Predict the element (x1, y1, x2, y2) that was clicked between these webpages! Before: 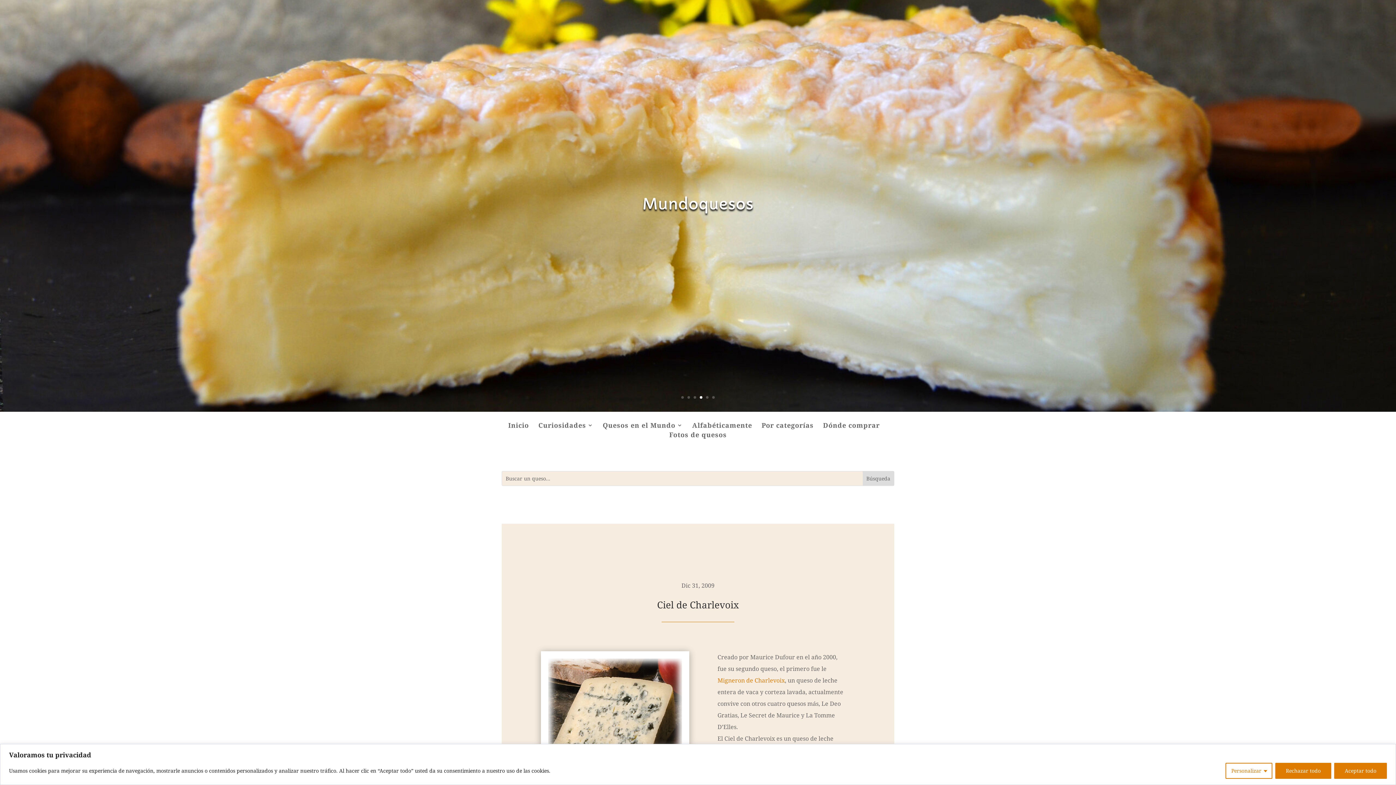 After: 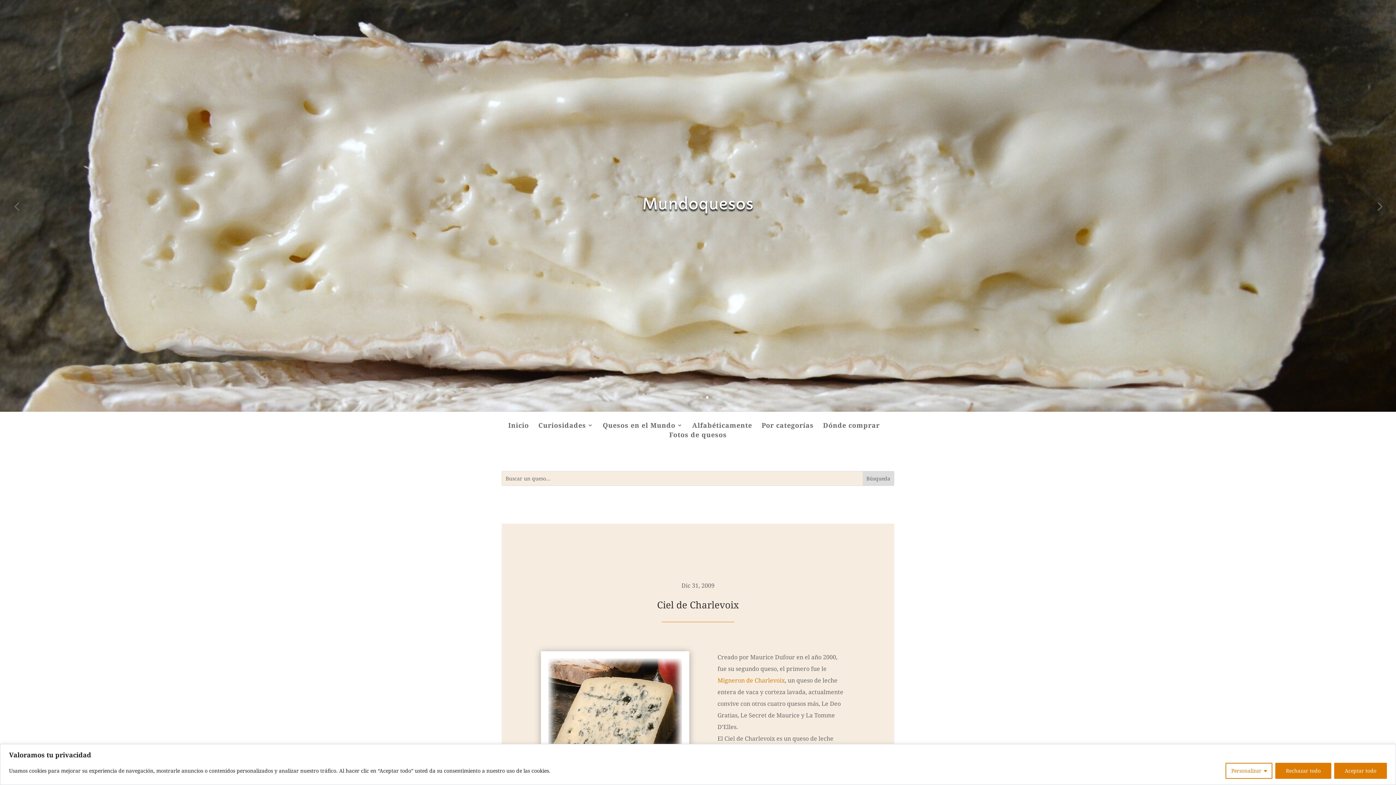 Action: bbox: (706, 396, 708, 398) label: 5